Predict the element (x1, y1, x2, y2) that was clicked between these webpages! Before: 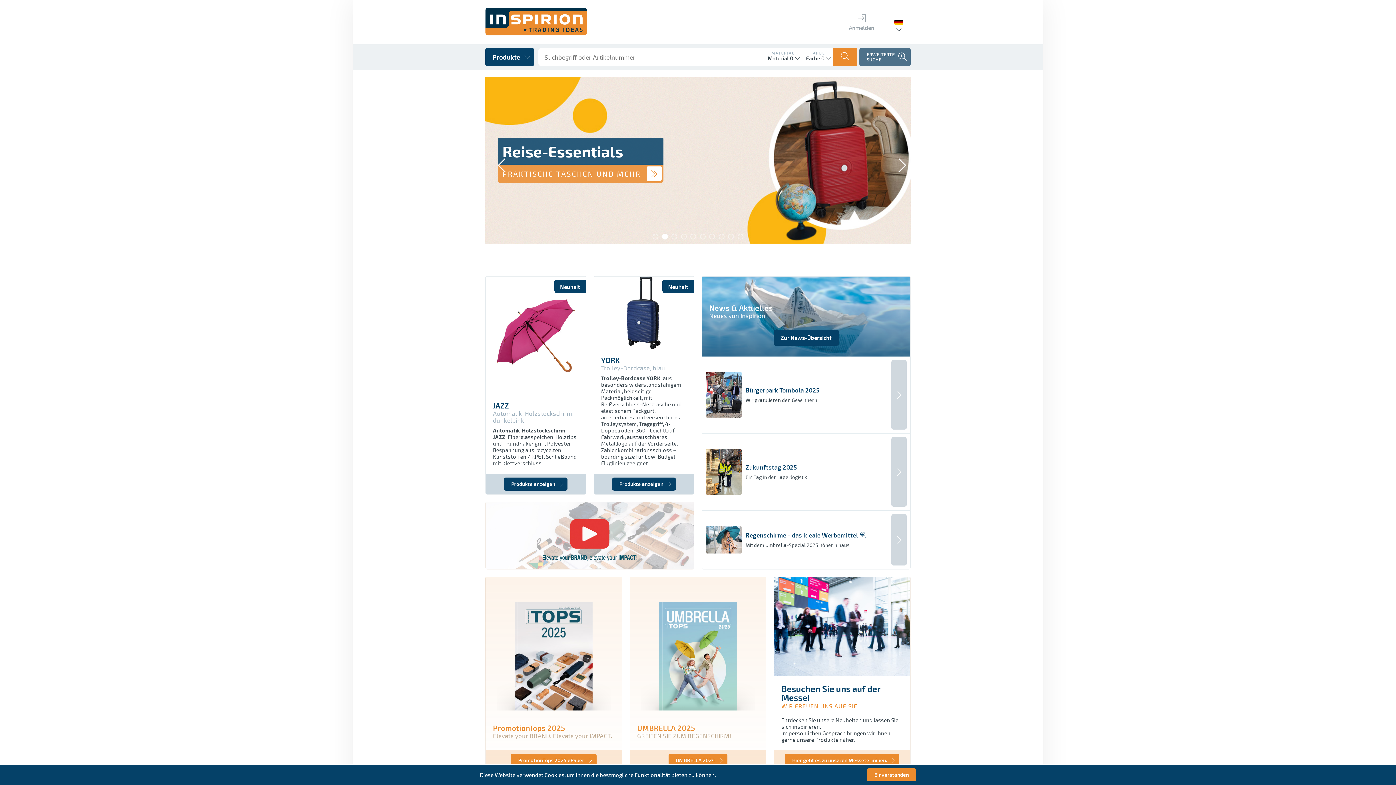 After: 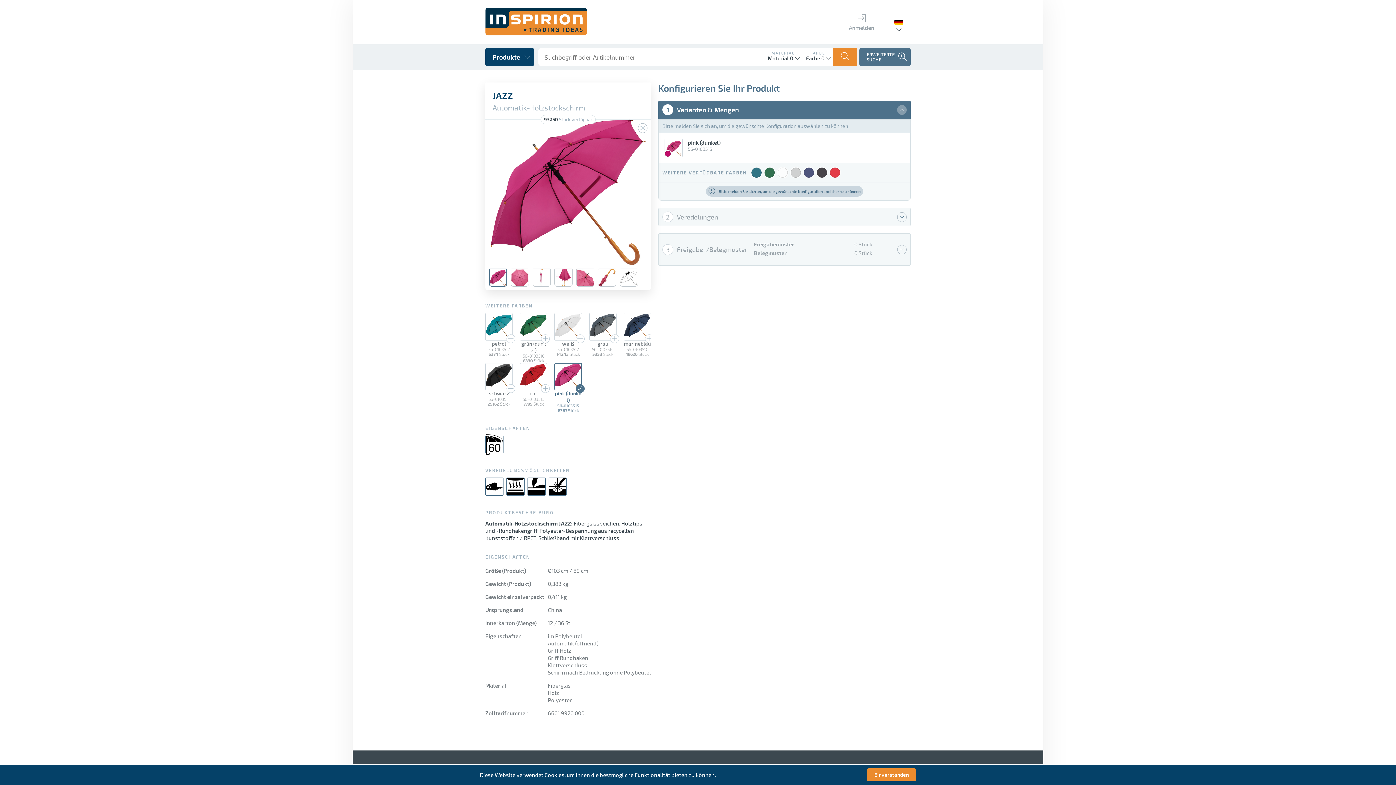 Action: label: Produkte anzeigen bbox: (504, 477, 567, 491)